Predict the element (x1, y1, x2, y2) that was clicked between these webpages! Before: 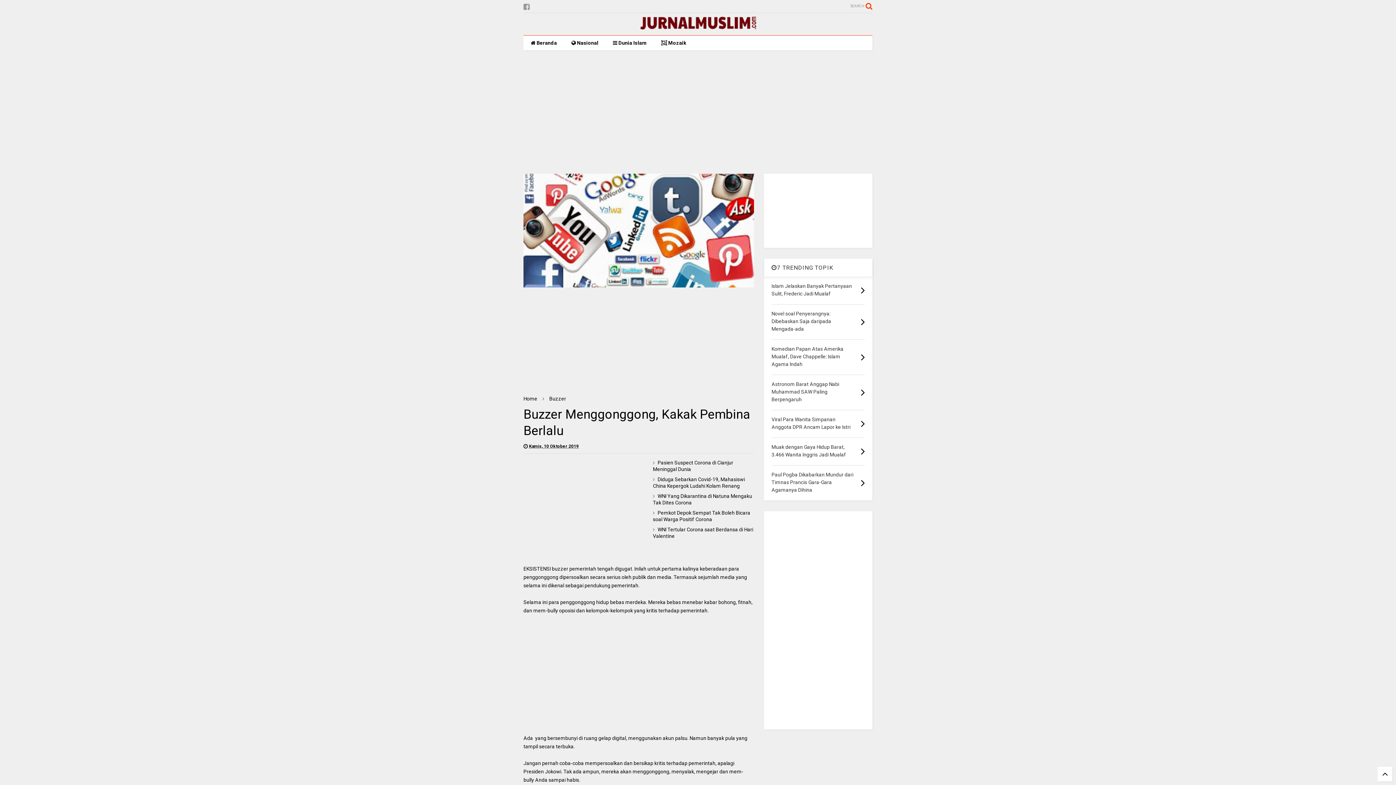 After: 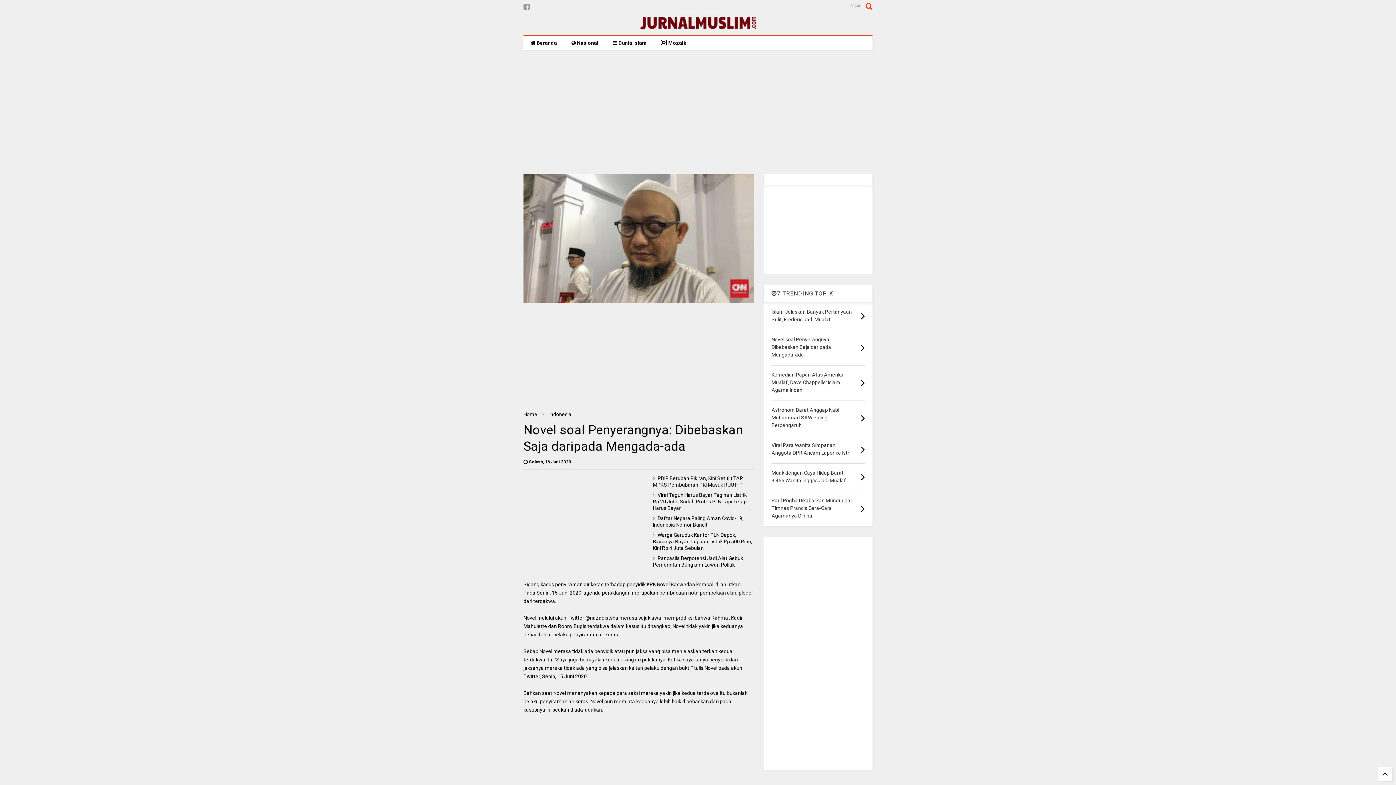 Action: bbox: (771, 310, 831, 332) label: Novel soal Penyerangnya: Dibebaskan Saja daripada Mengada-ada